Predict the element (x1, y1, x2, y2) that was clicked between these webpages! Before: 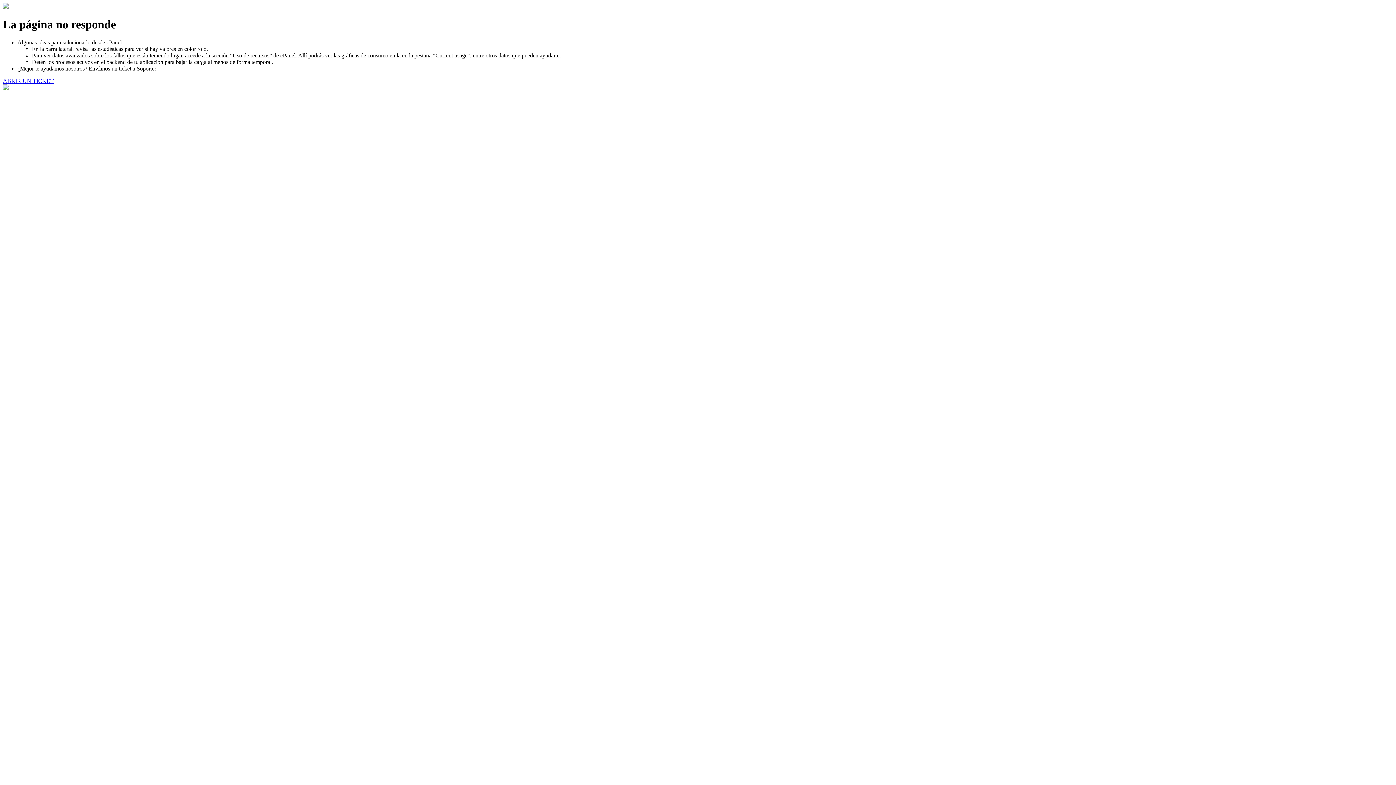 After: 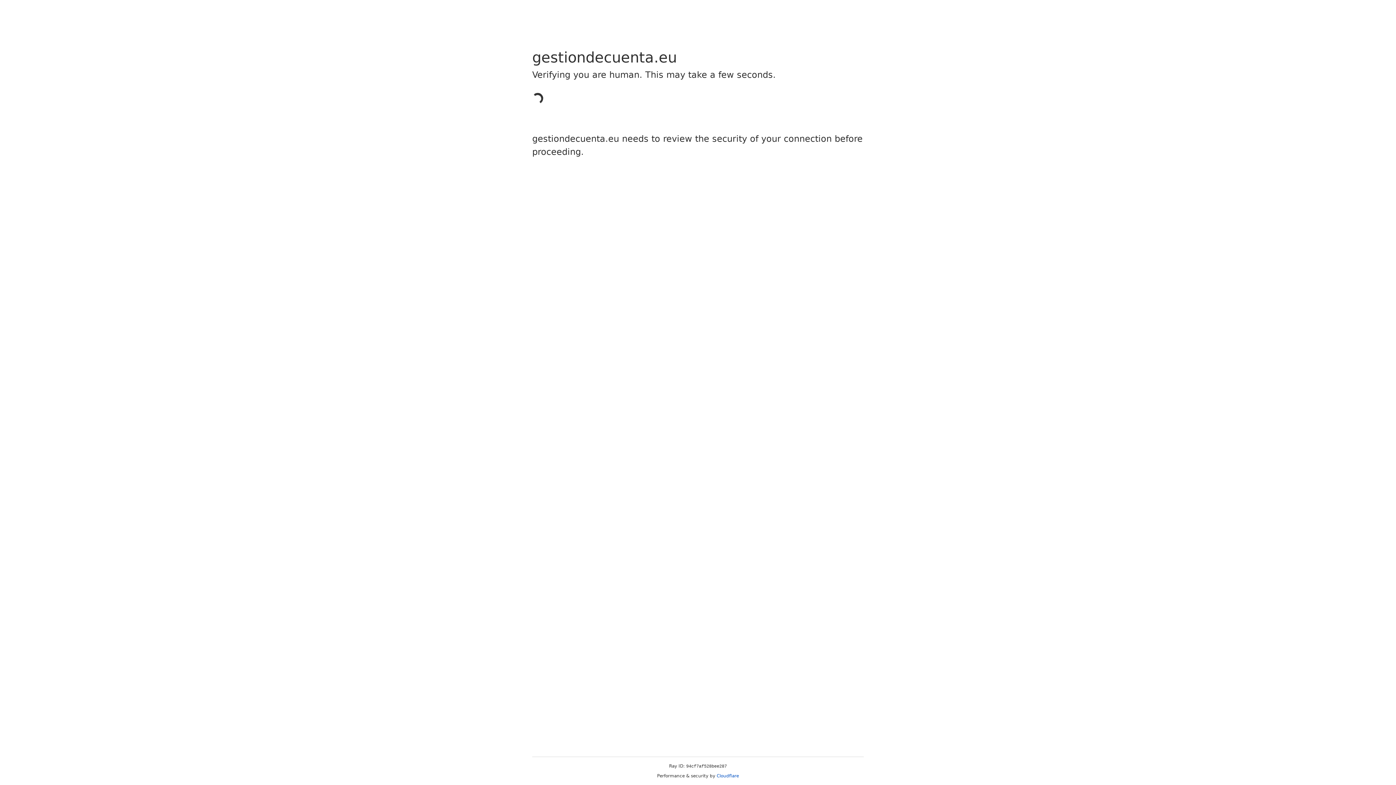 Action: label: ABRIR UN TICKET bbox: (2, 77, 53, 83)